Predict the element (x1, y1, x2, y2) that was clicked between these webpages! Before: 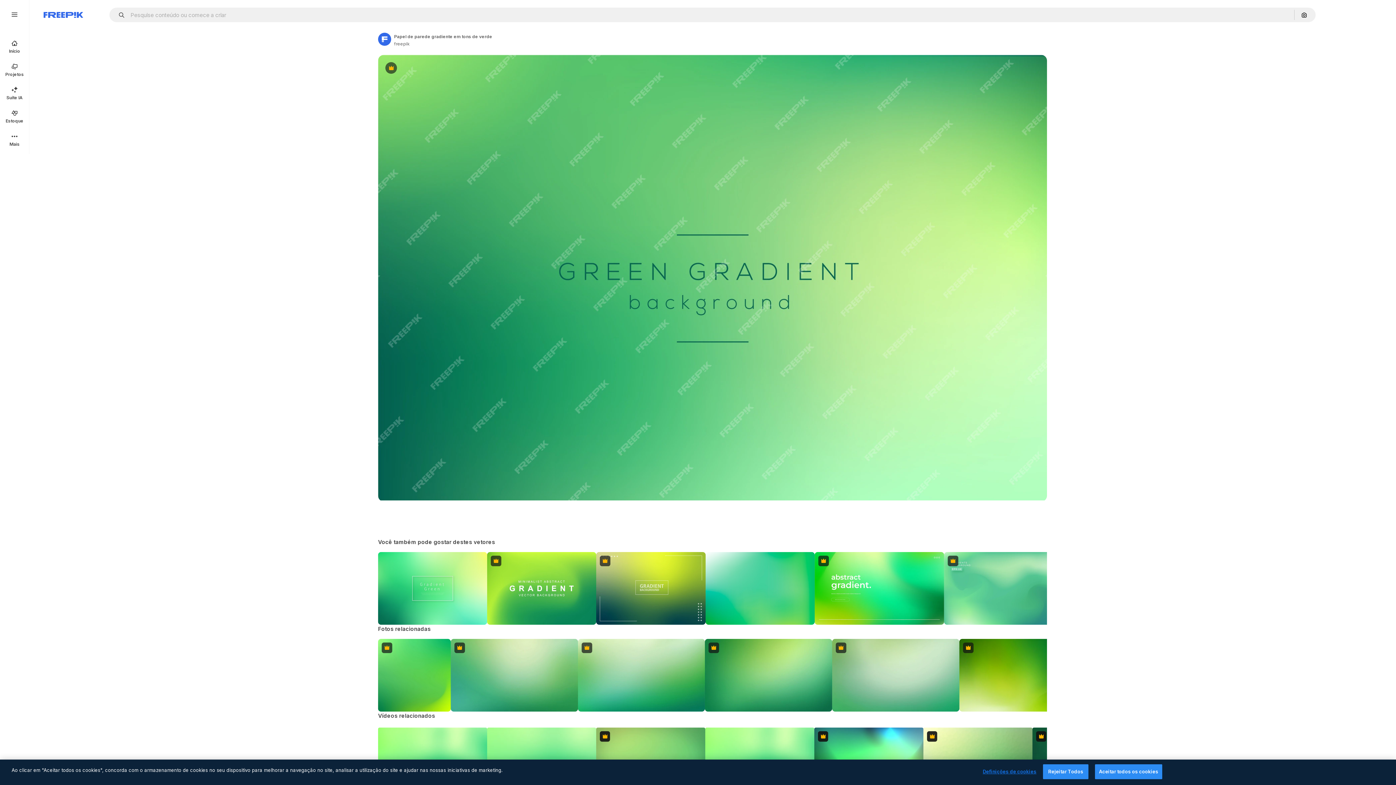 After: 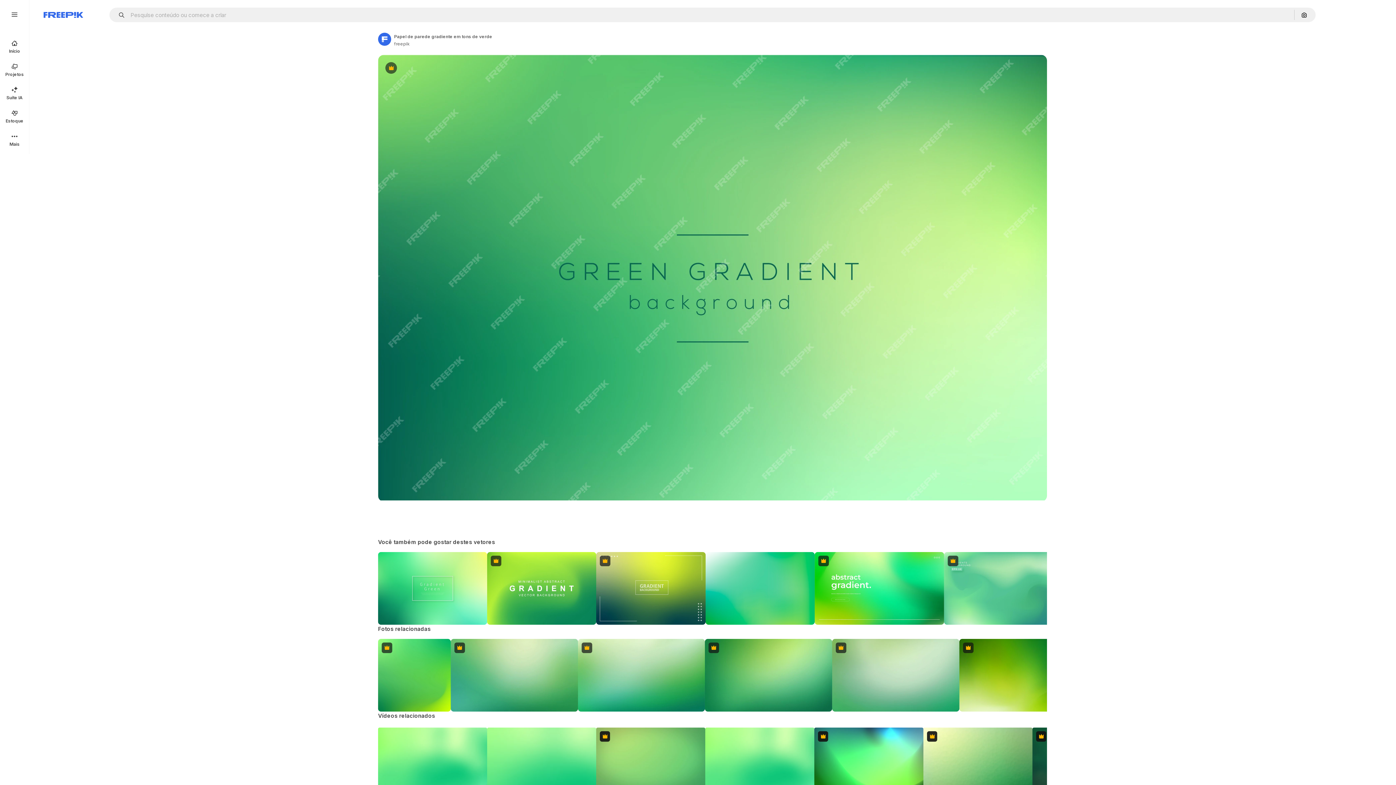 Action: label: Aceitar todos os cookies bbox: (1095, 764, 1162, 779)